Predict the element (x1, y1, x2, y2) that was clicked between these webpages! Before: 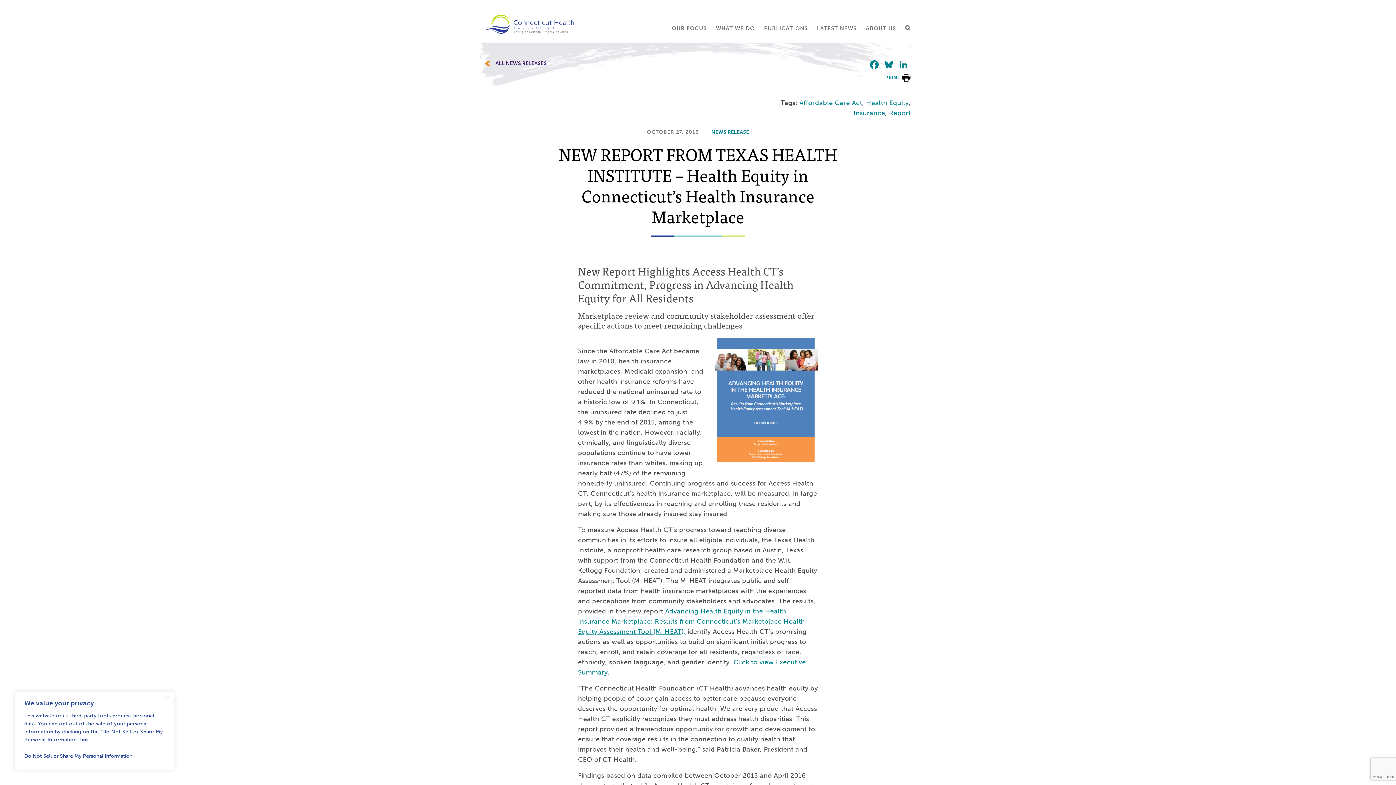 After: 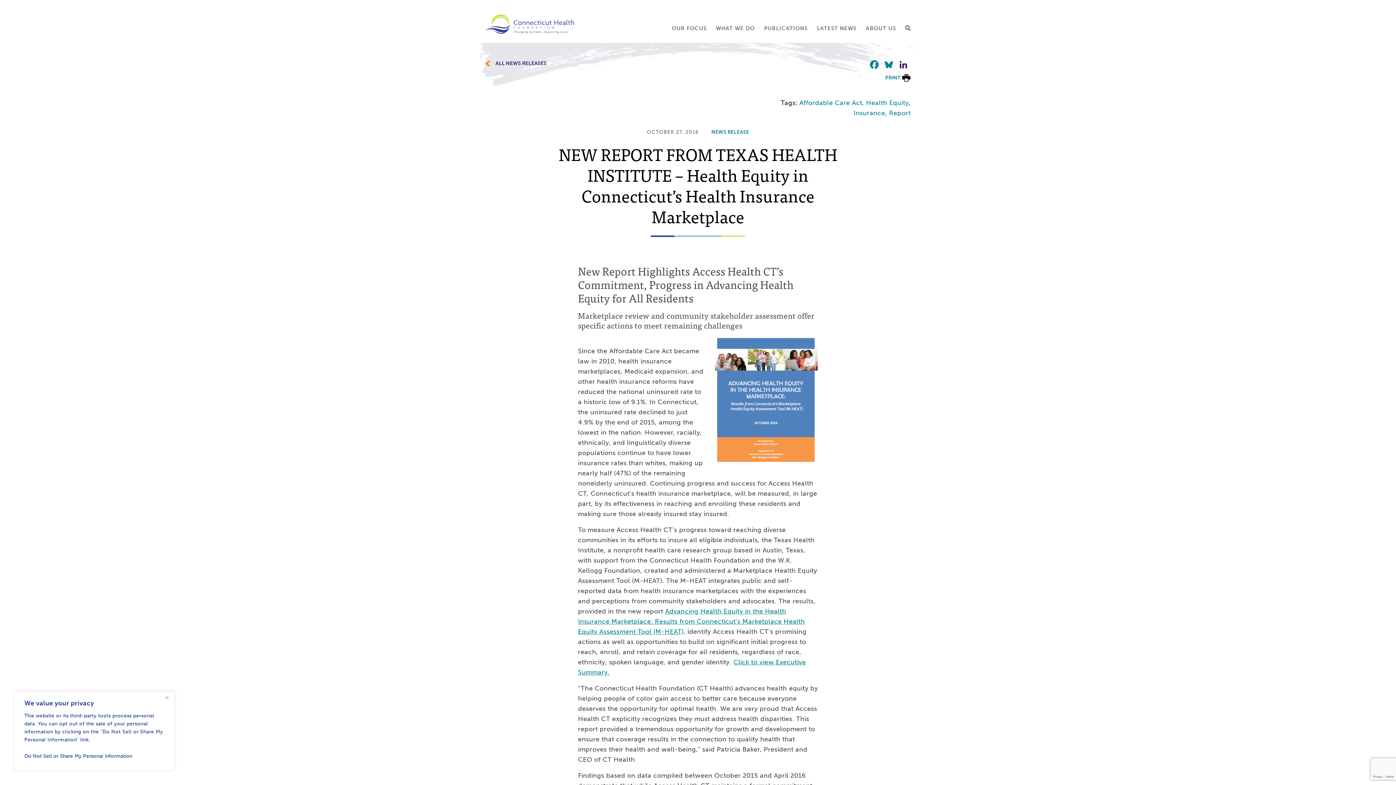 Action: label: LinkedIn bbox: (896, 58, 910, 72)